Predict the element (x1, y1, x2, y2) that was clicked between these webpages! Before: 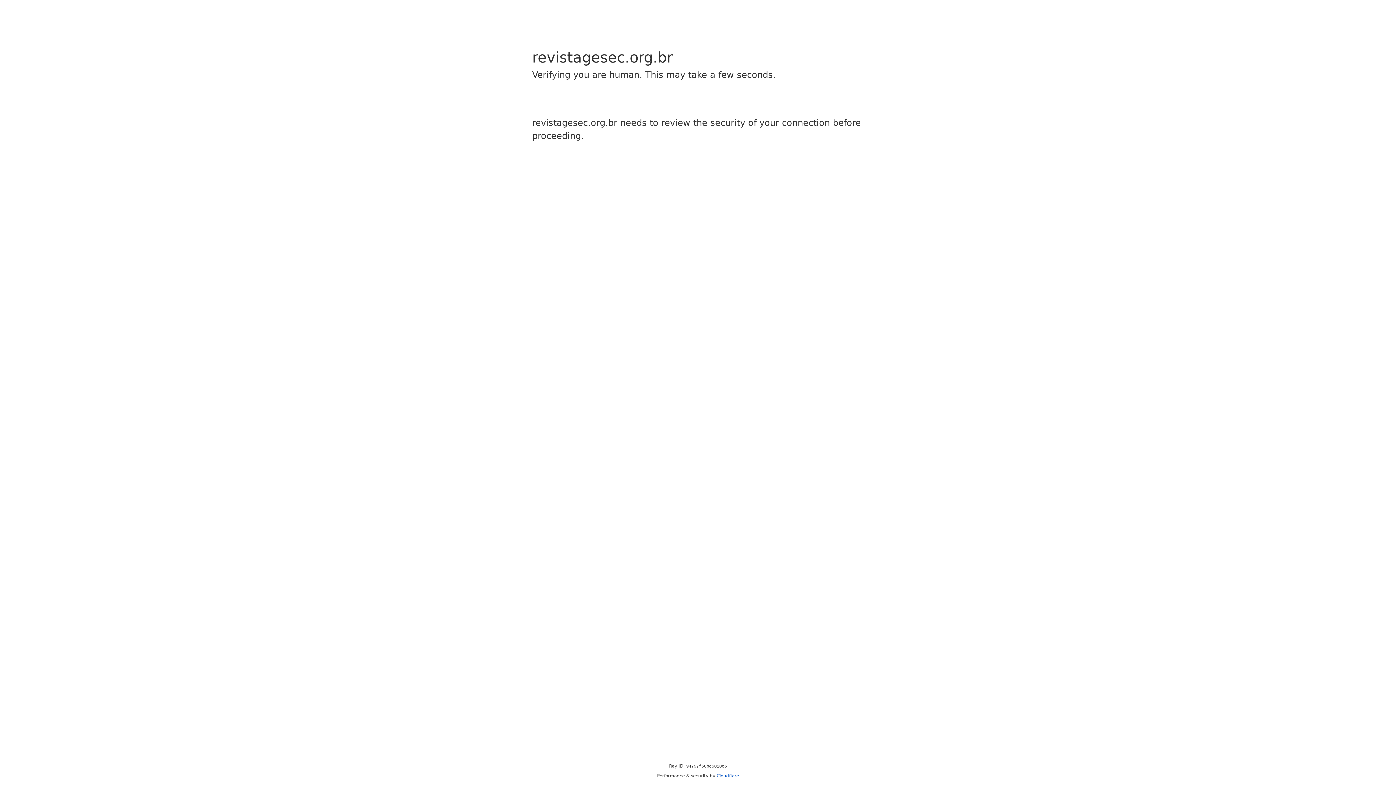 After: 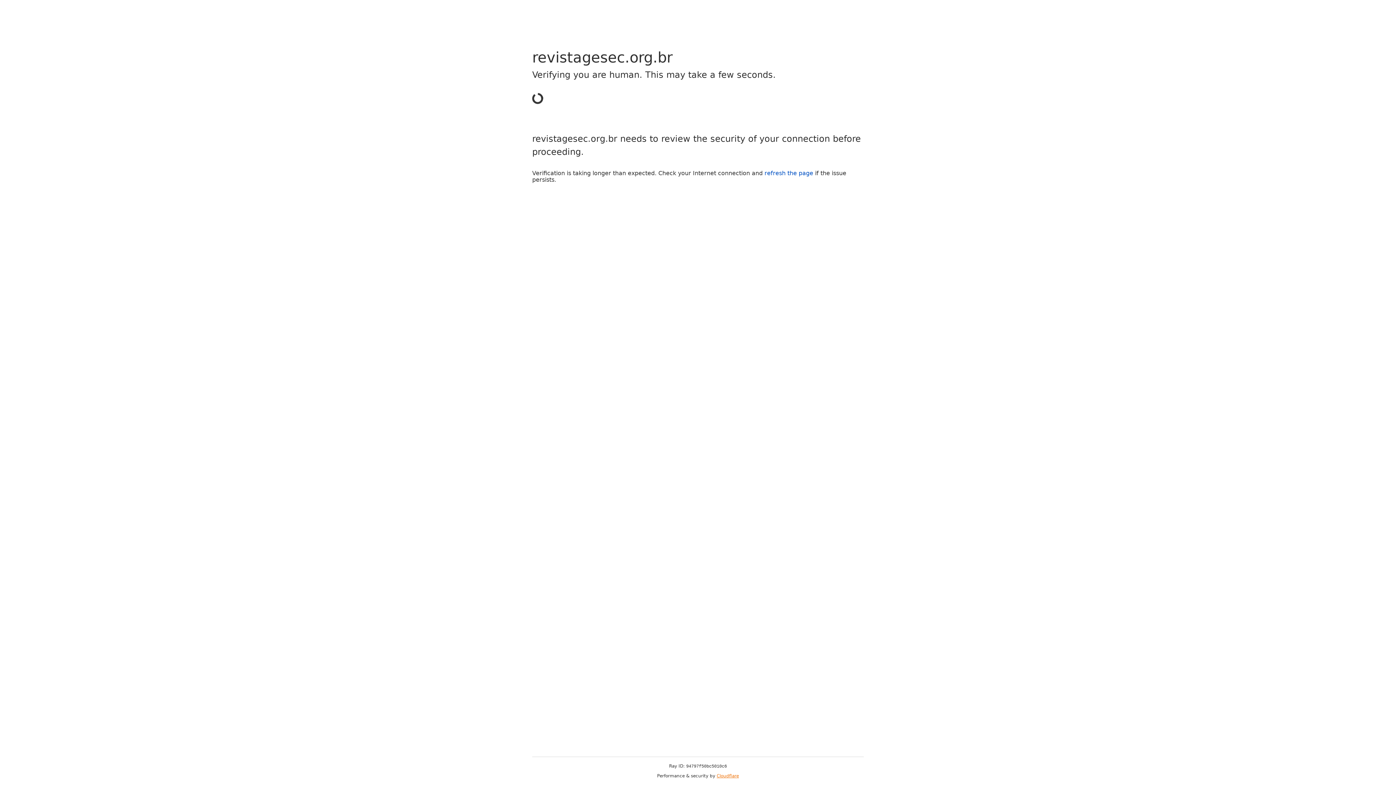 Action: label: Cloudflare bbox: (716, 773, 739, 778)